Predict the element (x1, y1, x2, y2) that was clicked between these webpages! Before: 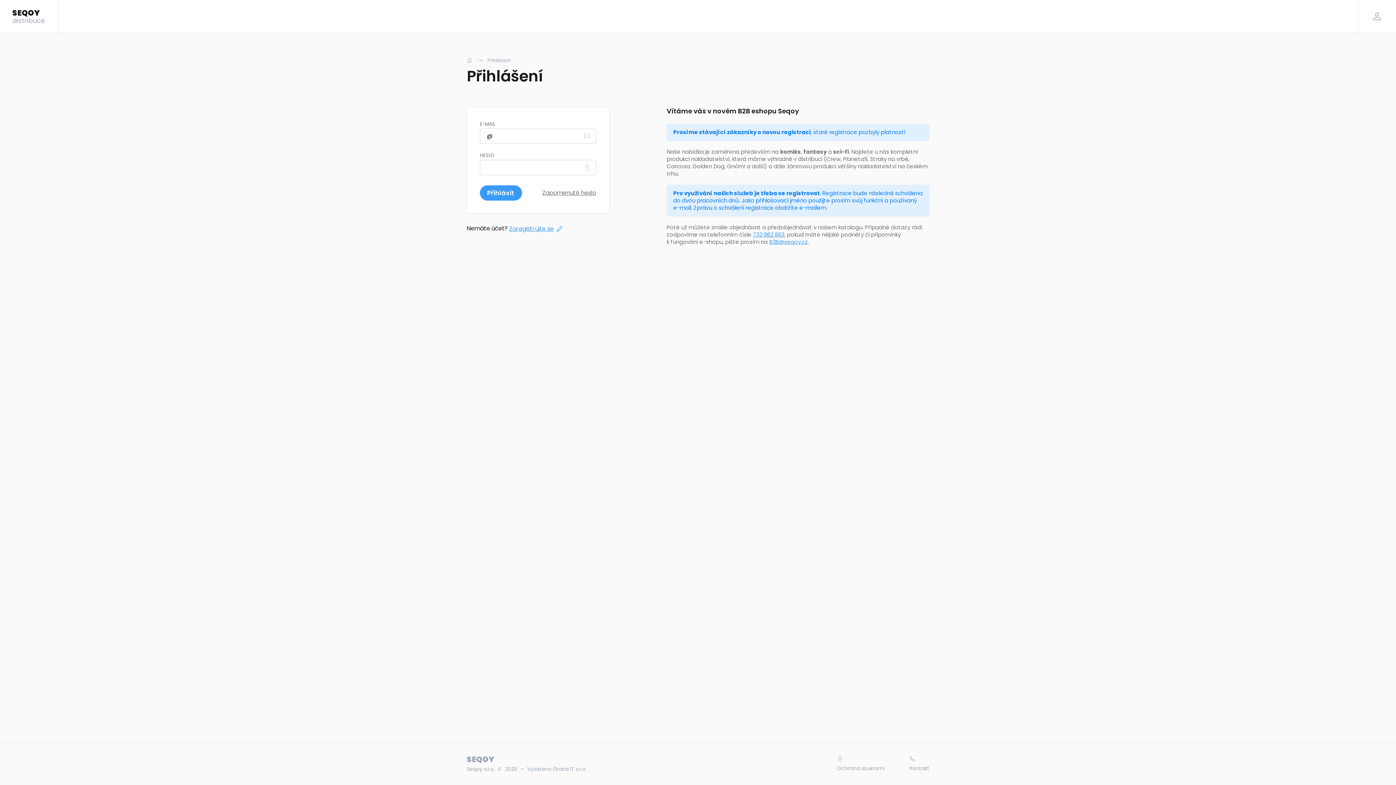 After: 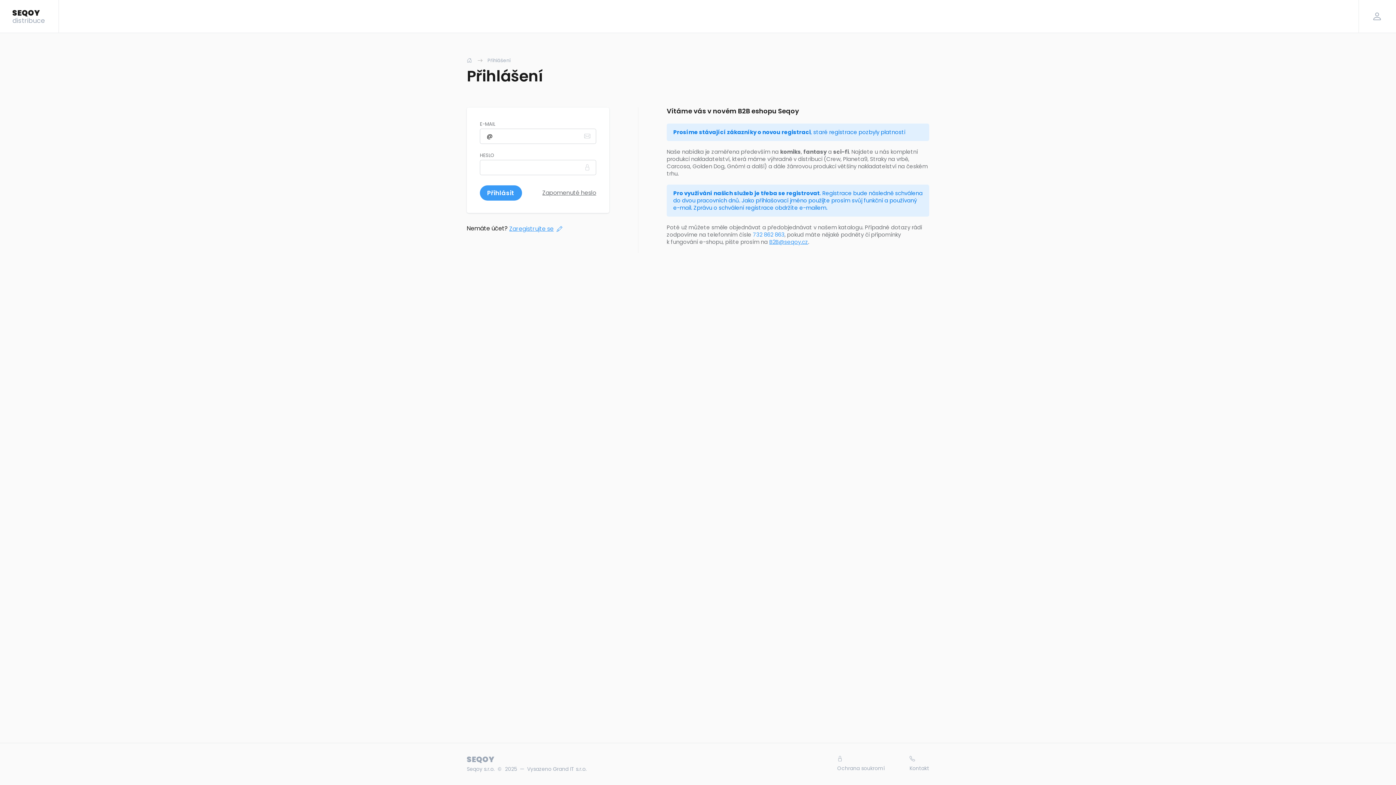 Action: label: 732 862 863 bbox: (753, 230, 784, 238)